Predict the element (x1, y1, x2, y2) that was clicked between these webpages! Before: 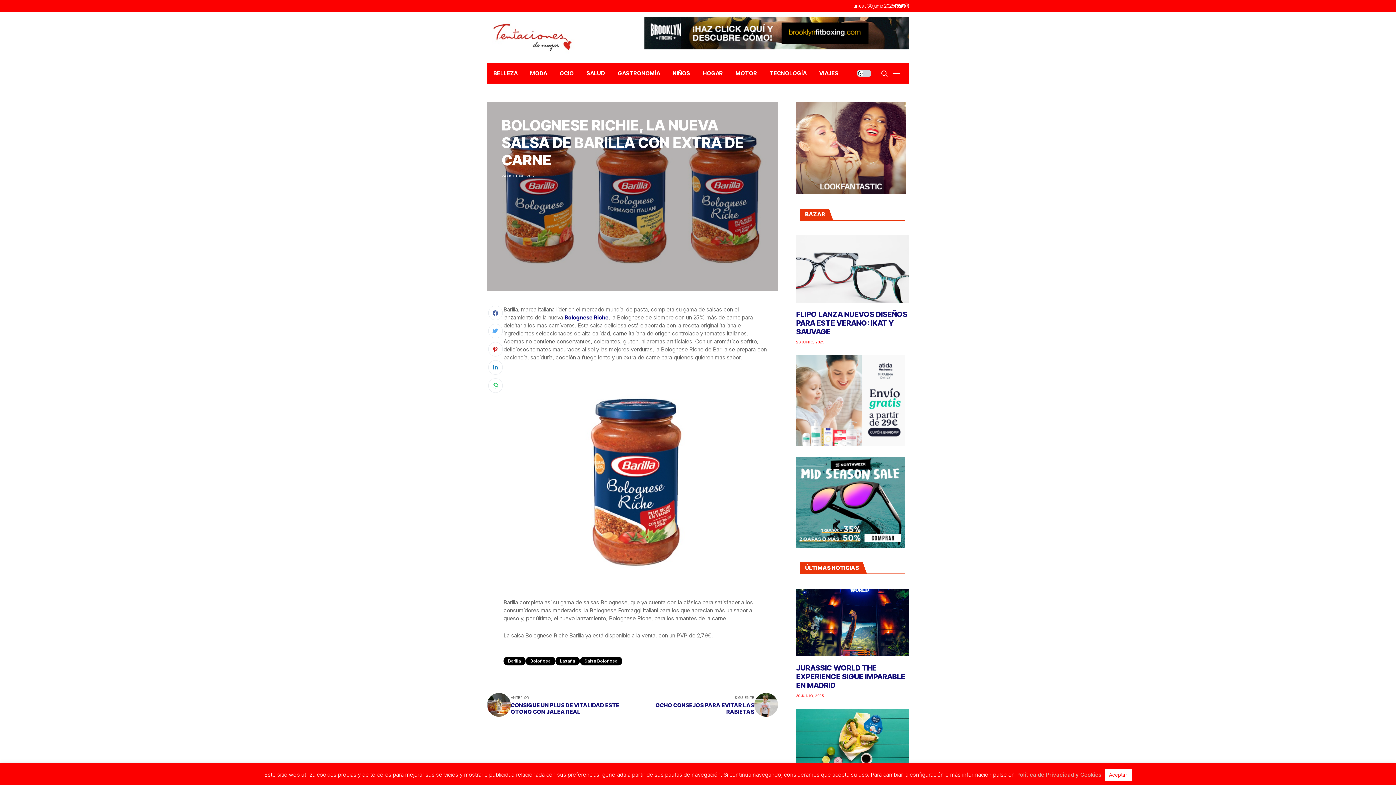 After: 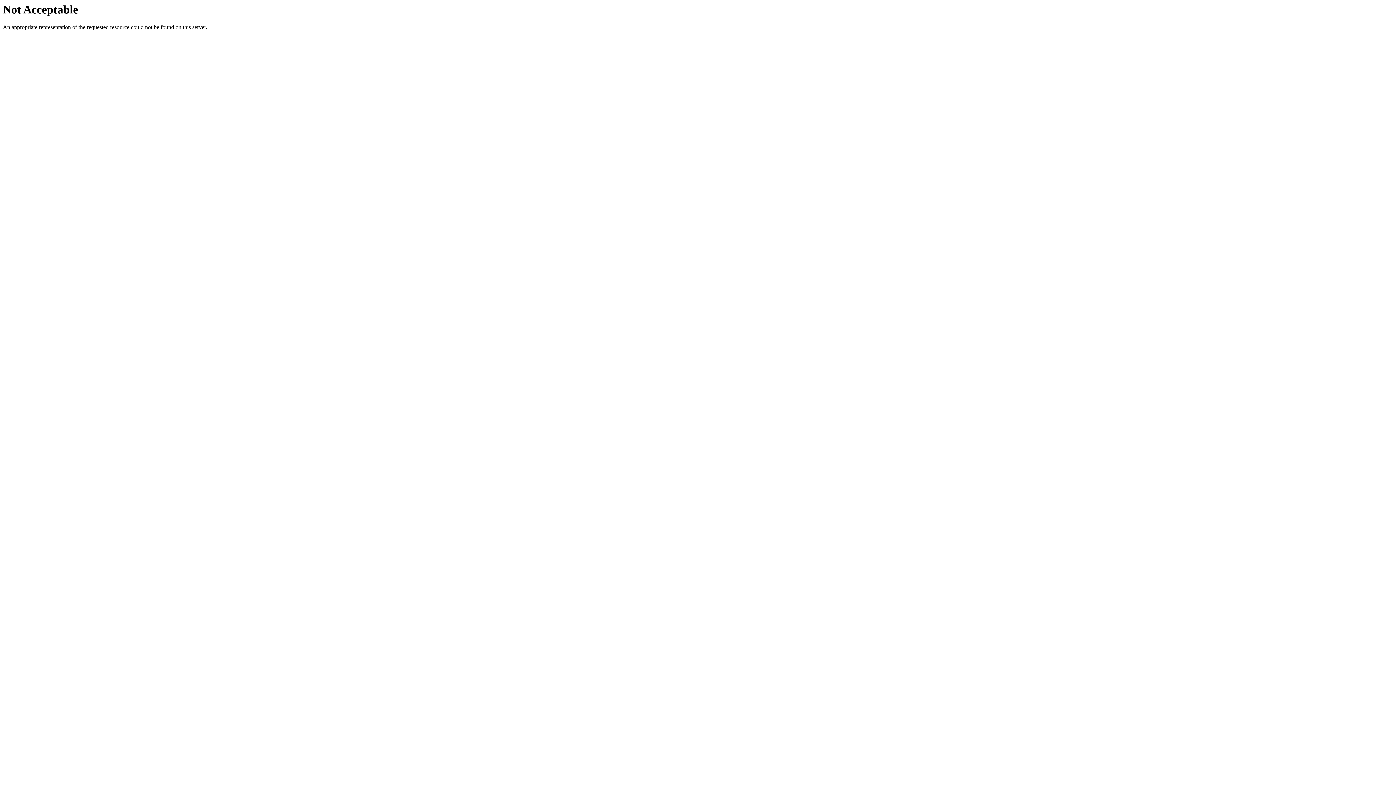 Action: bbox: (644, 29, 909, 35)